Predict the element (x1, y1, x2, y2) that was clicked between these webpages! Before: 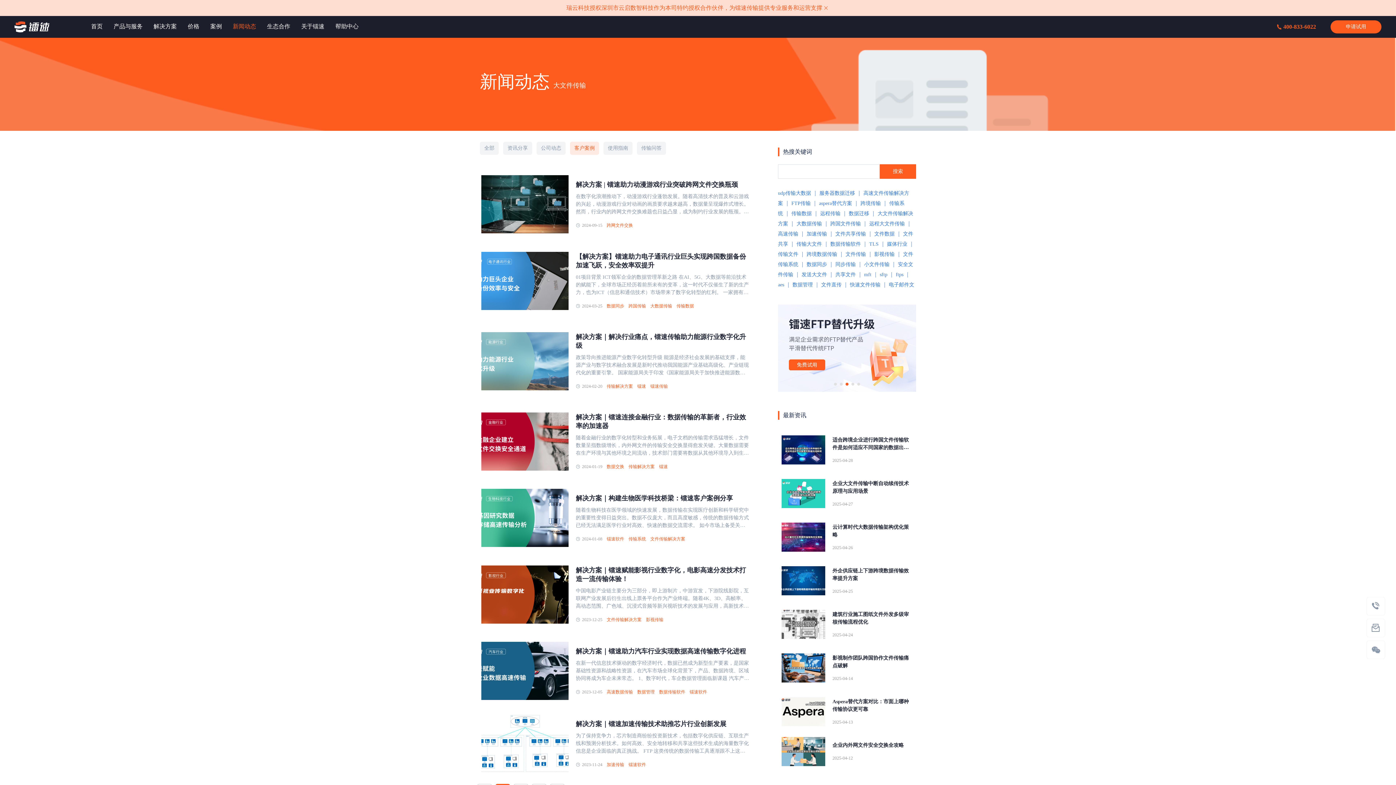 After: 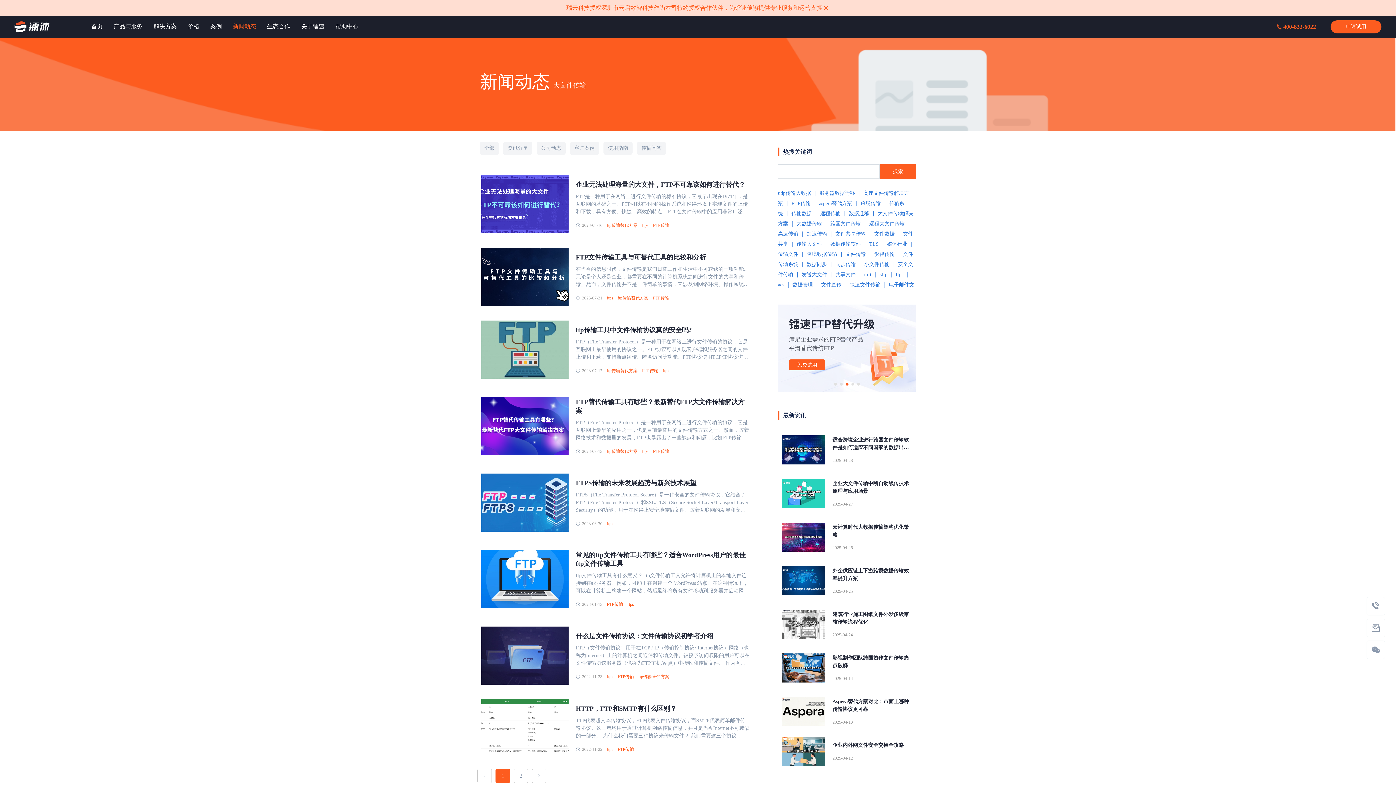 Action: bbox: (896, 270, 903, 279) label: ftps